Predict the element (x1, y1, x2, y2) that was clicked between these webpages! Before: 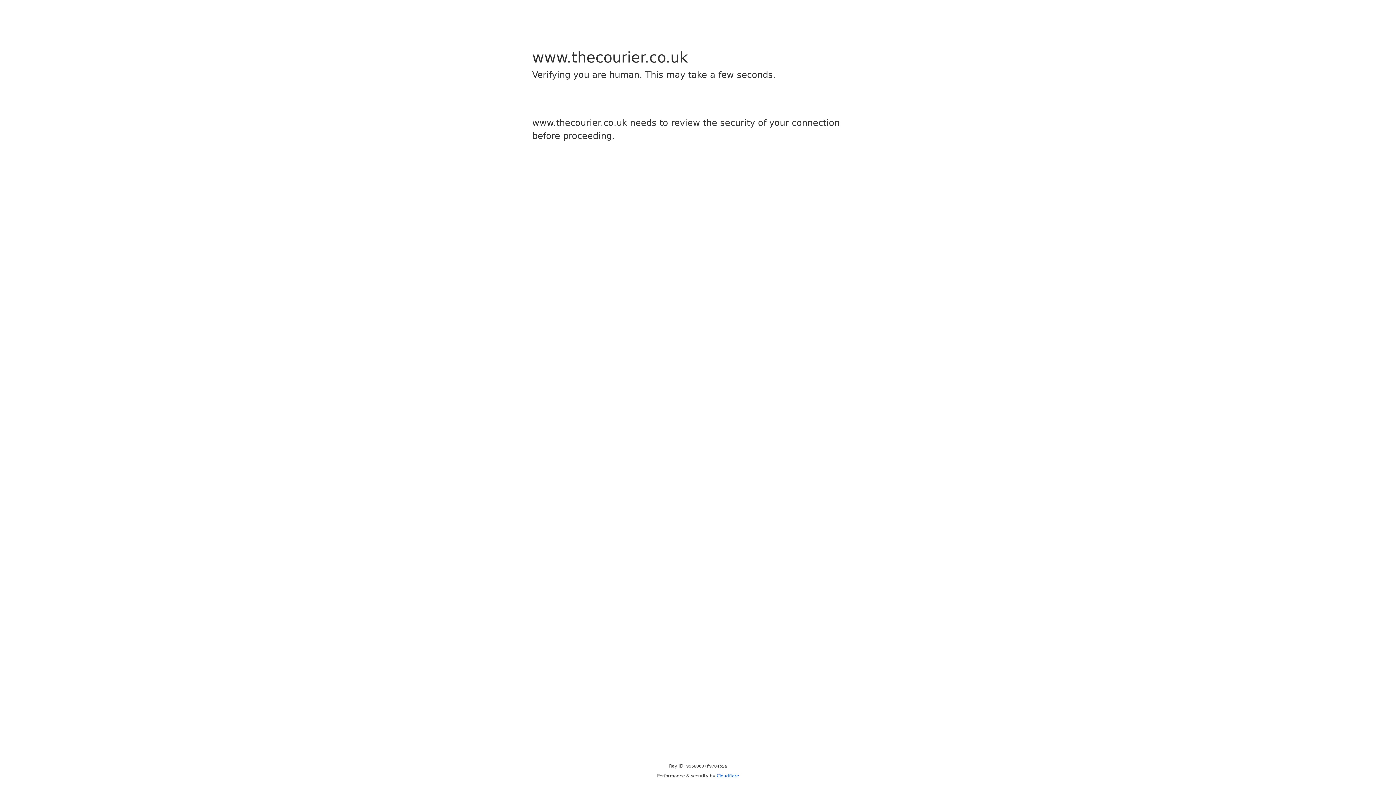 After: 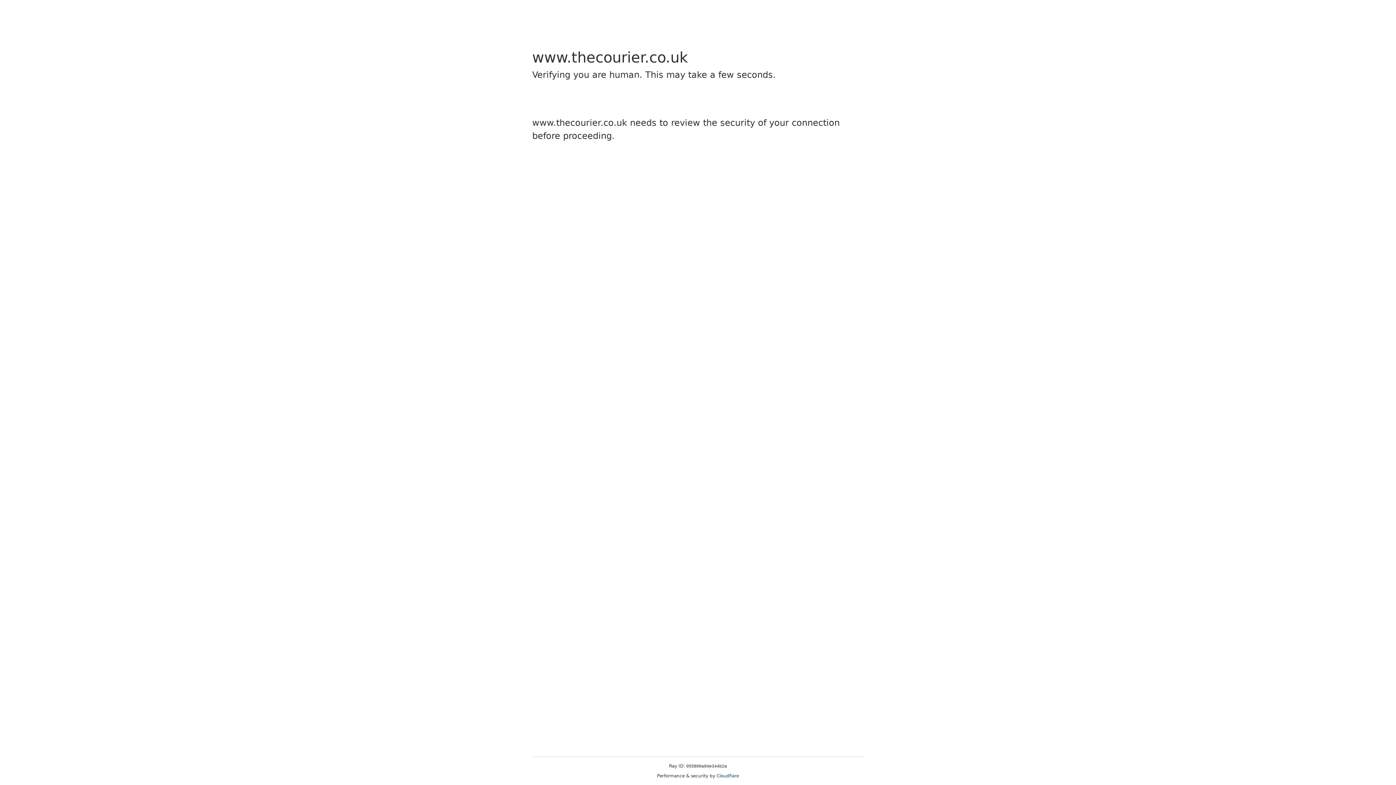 Action: bbox: (716, 773, 739, 778) label: Cloudflare